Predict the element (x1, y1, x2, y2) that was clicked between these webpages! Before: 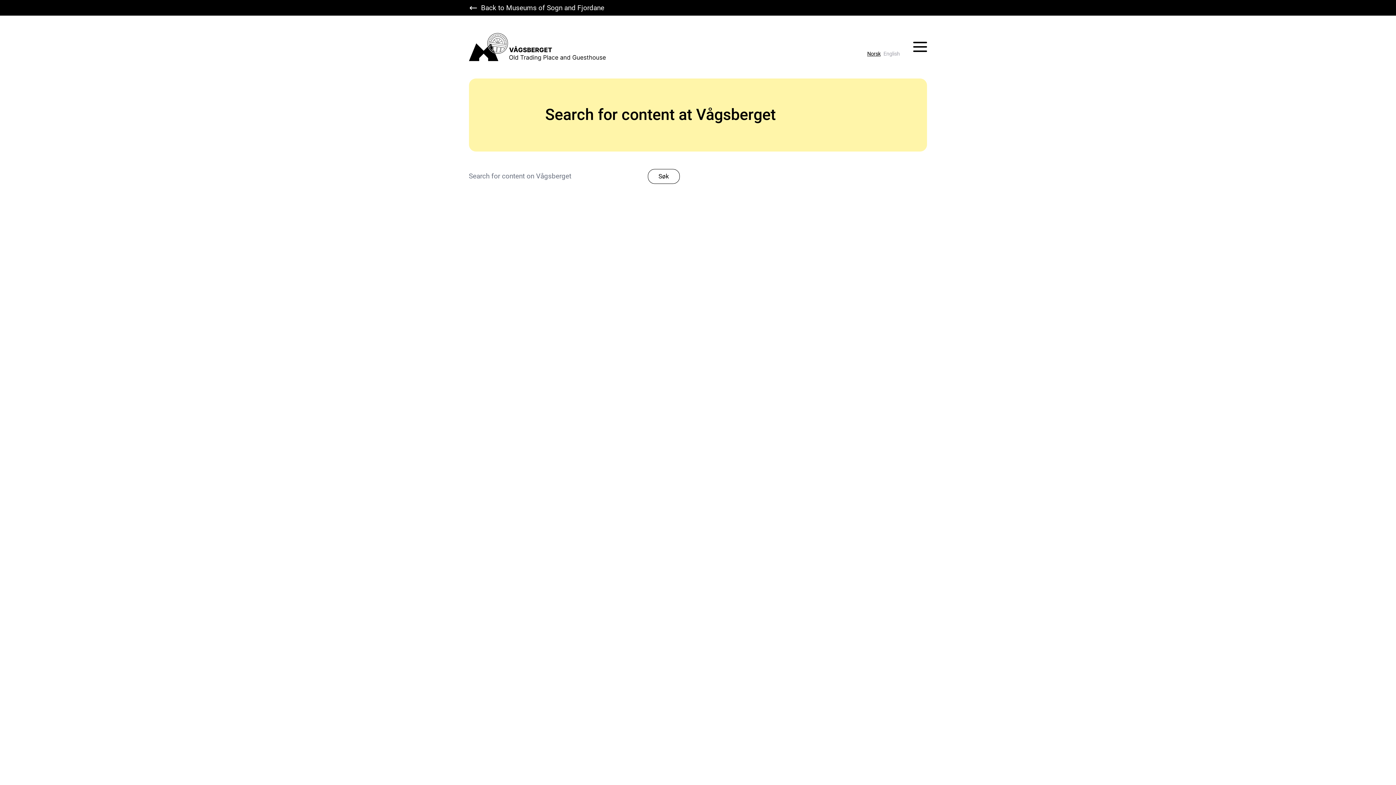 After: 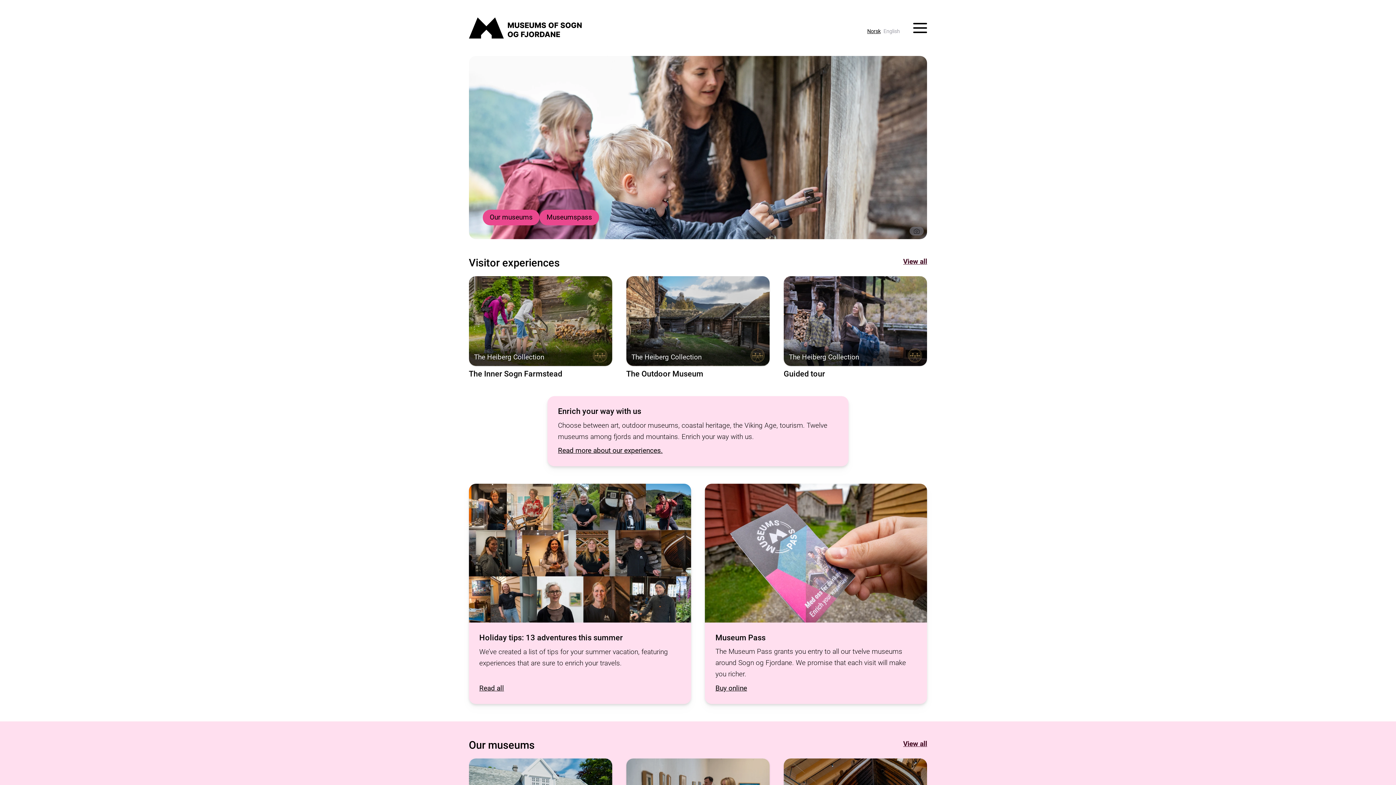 Action: label: Back to Museums of Sogn and Fjordane bbox: (0, 0, 1396, 15)